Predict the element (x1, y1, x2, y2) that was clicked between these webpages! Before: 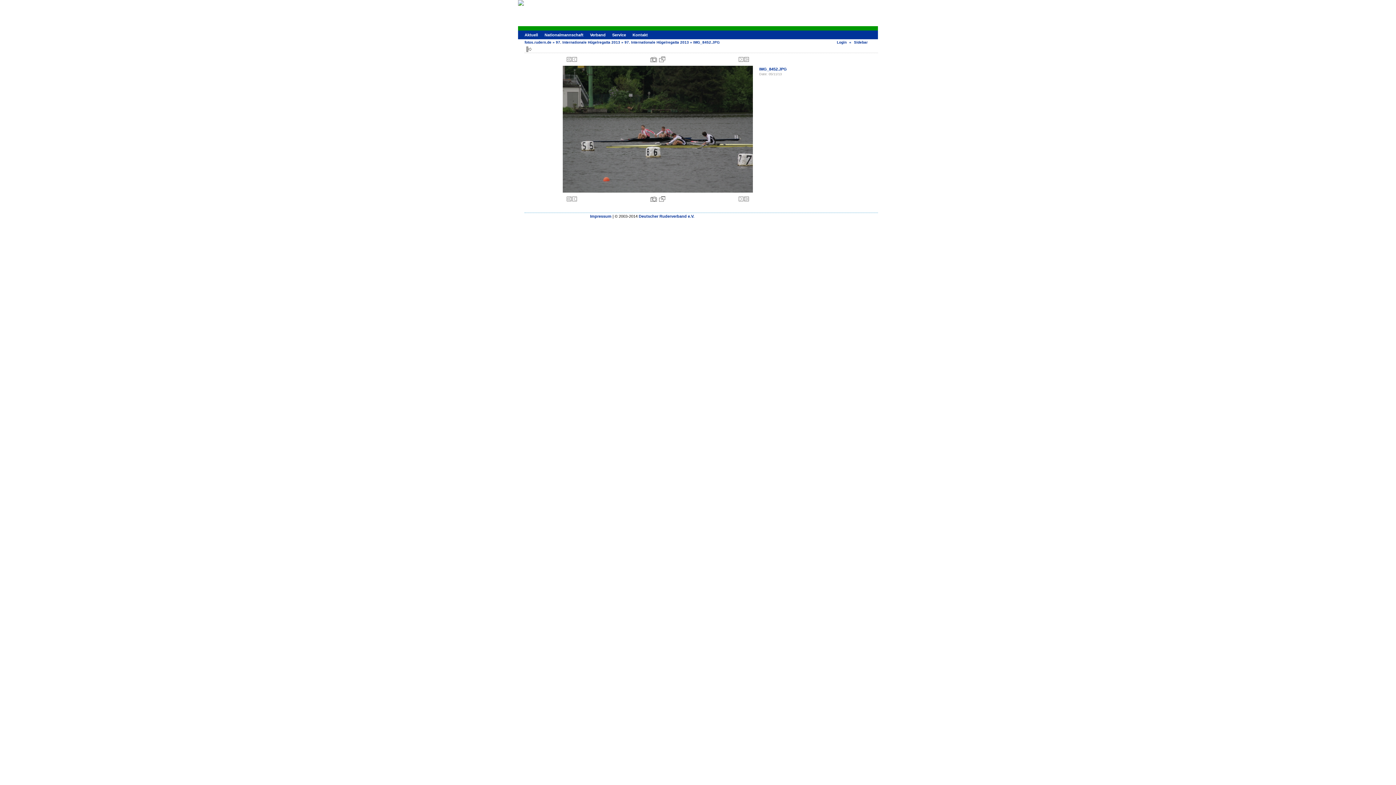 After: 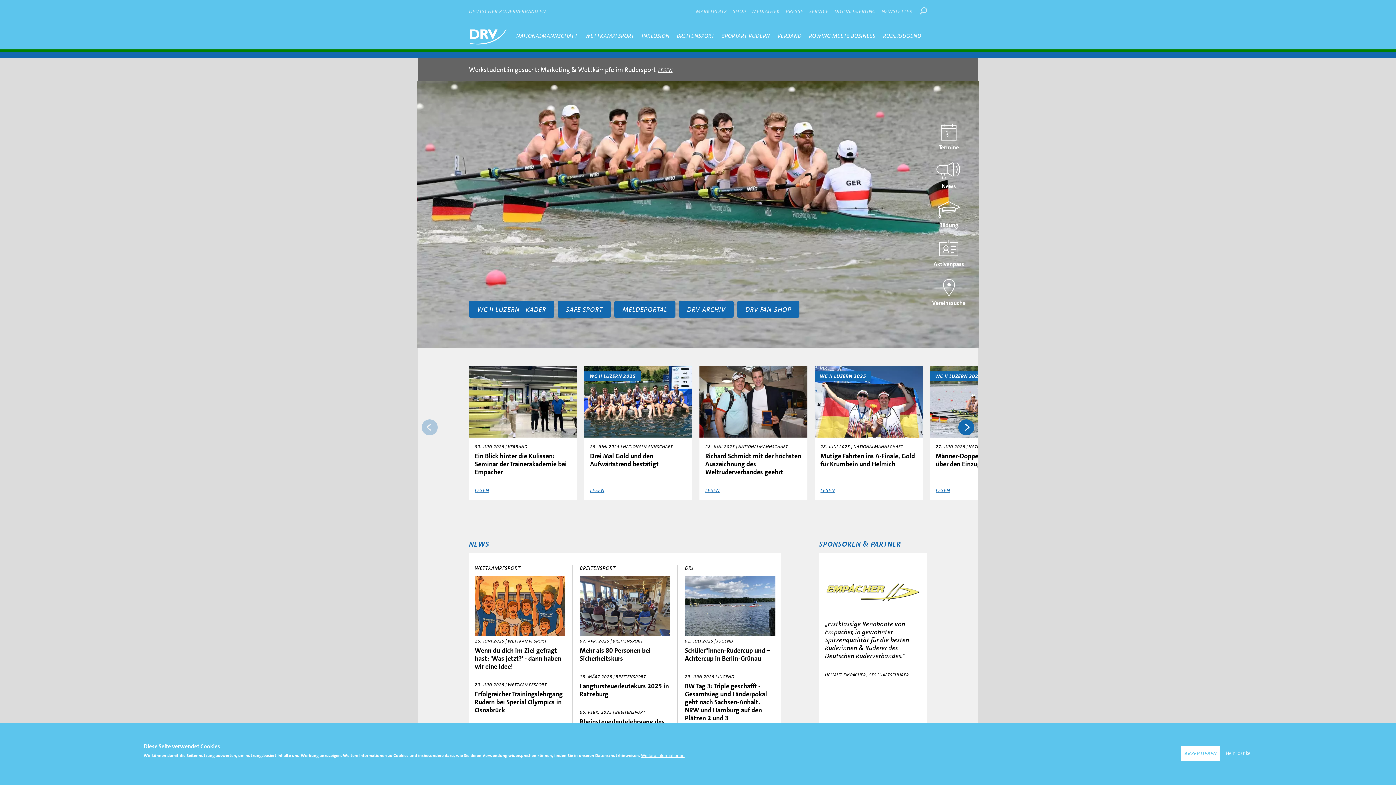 Action: bbox: (518, 2, 524, 6)